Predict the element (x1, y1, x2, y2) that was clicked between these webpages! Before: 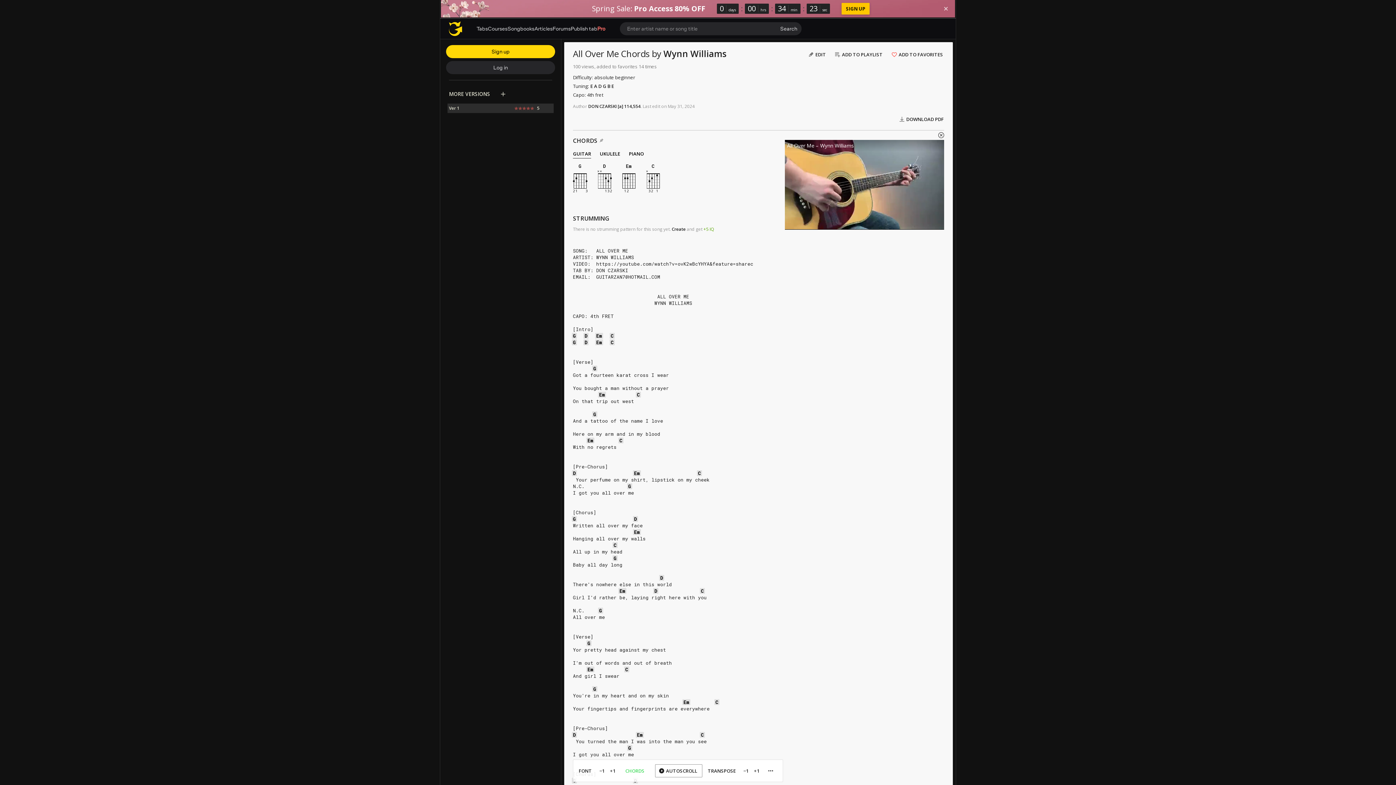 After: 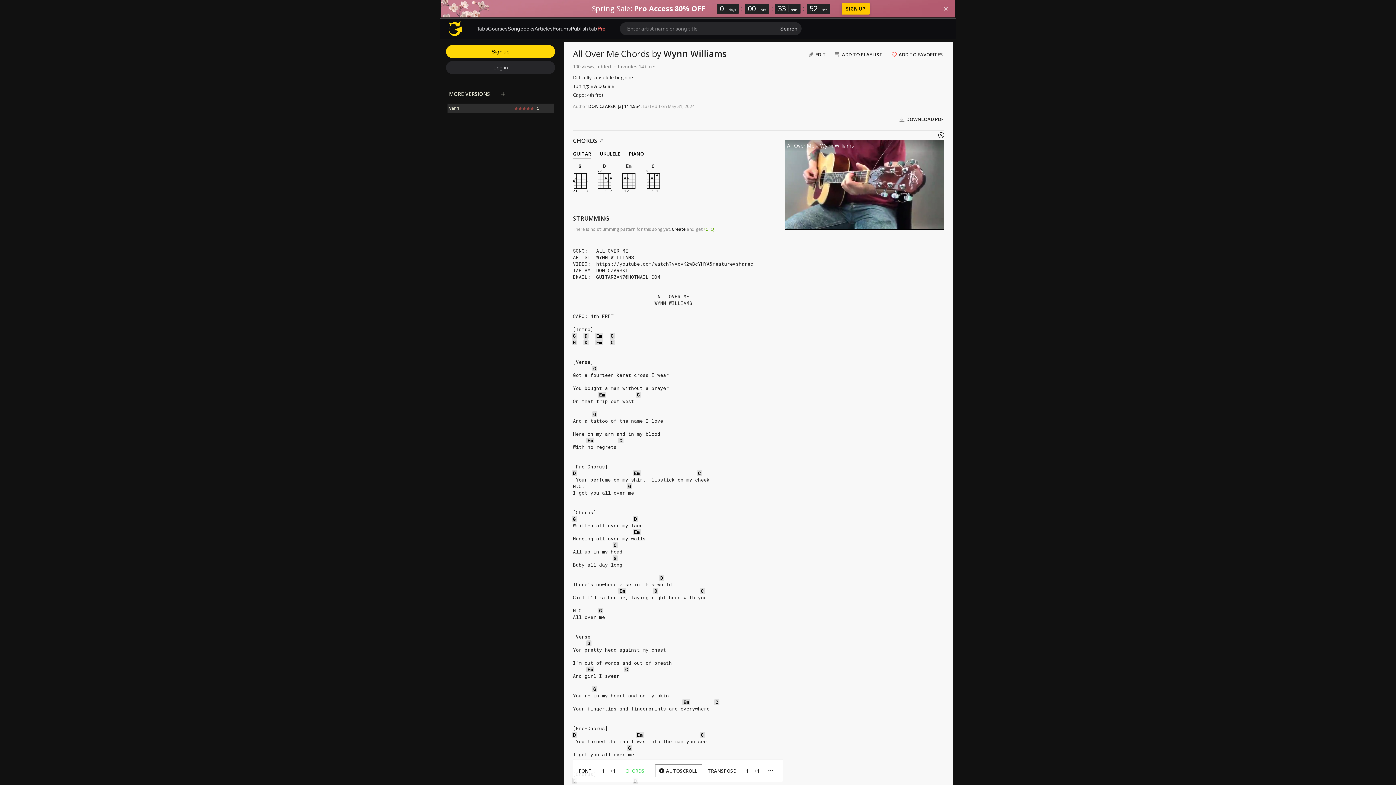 Action: label: GUITAR bbox: (568, 148, 595, 159)